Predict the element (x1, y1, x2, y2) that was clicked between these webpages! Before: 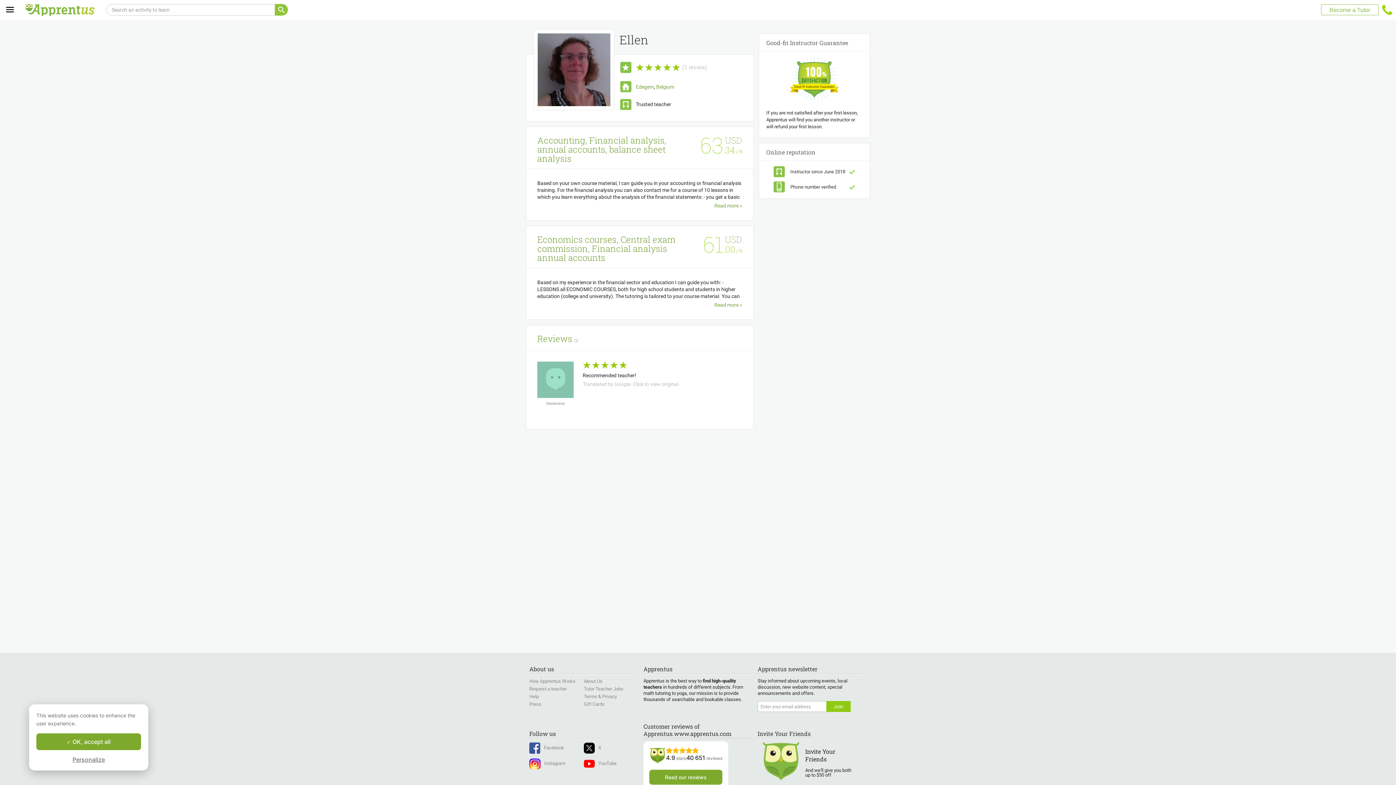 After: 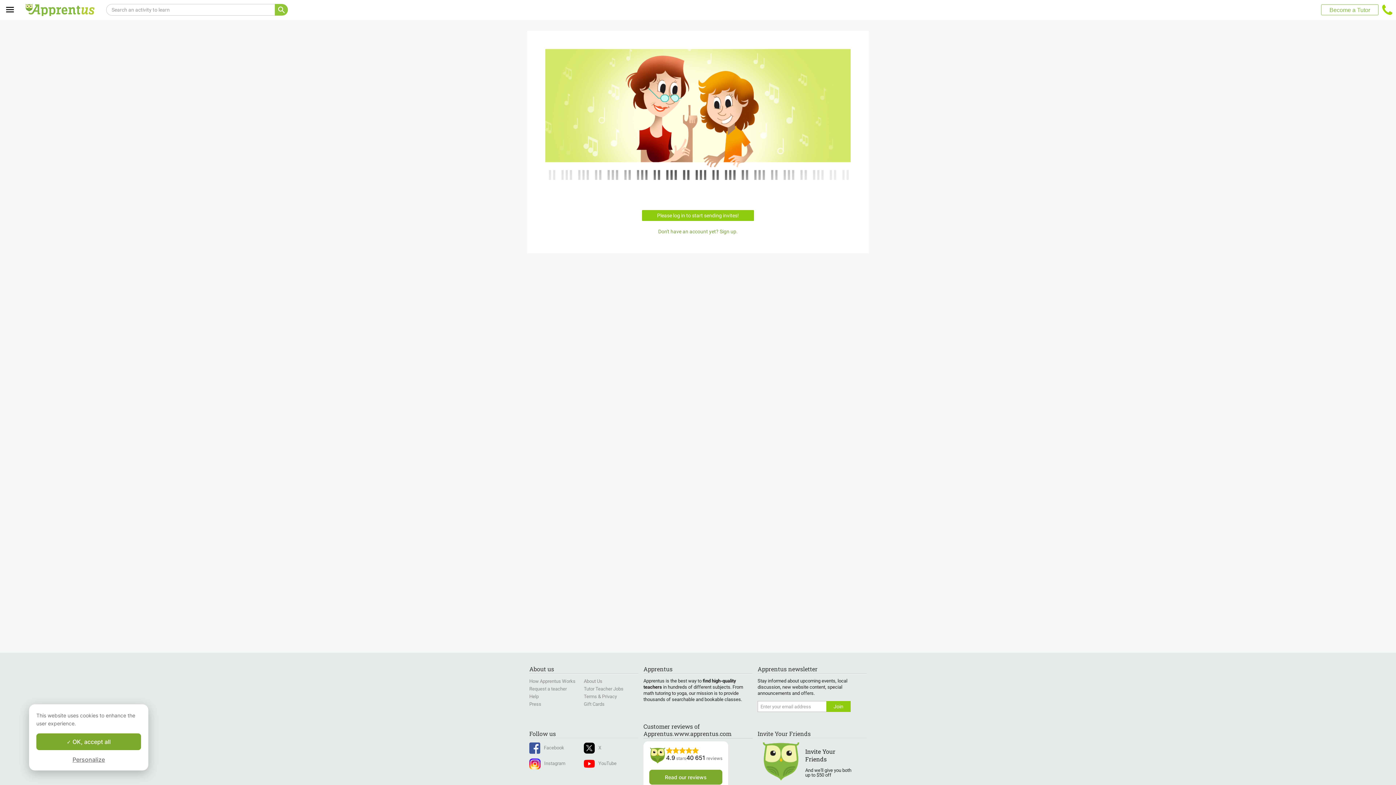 Action: bbox: (805, 749, 835, 762) label: Invite Your Friends